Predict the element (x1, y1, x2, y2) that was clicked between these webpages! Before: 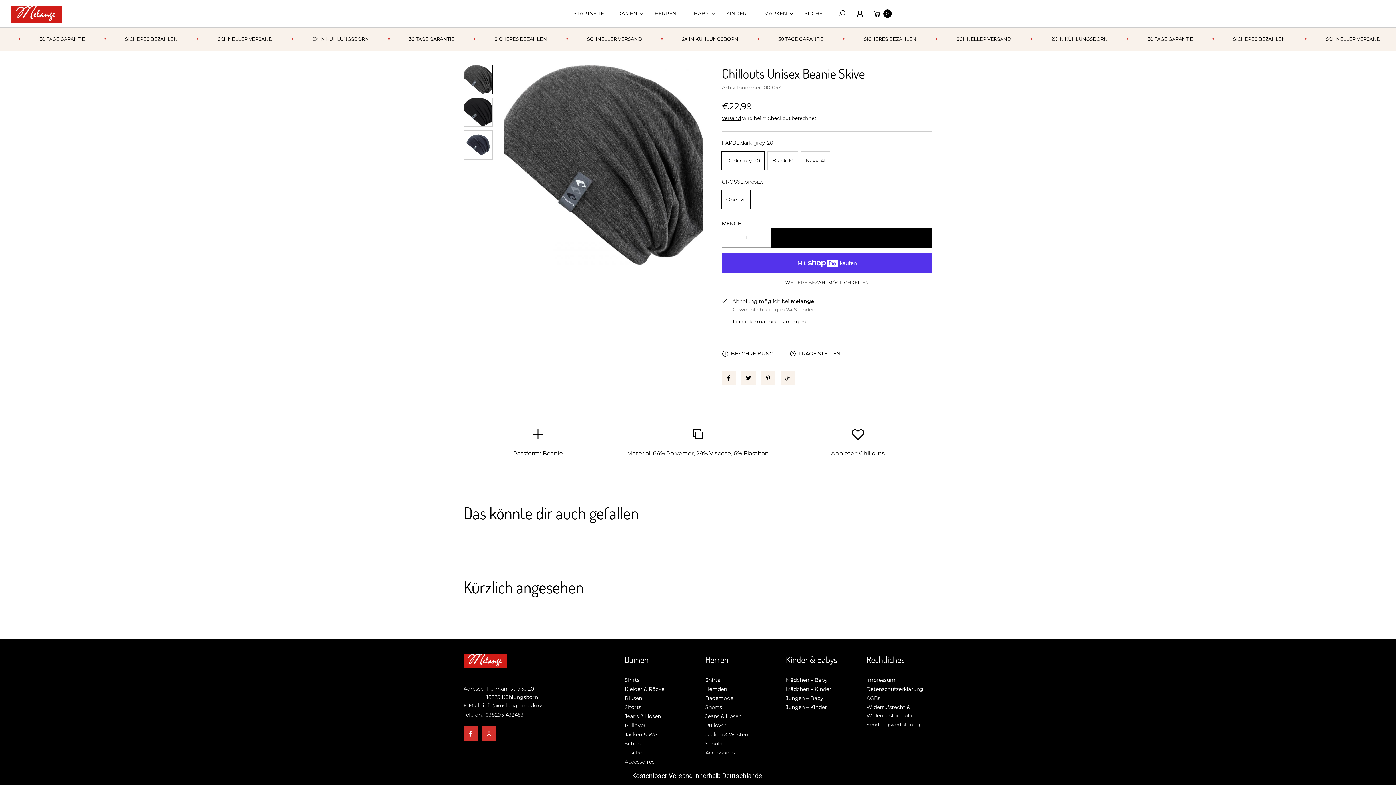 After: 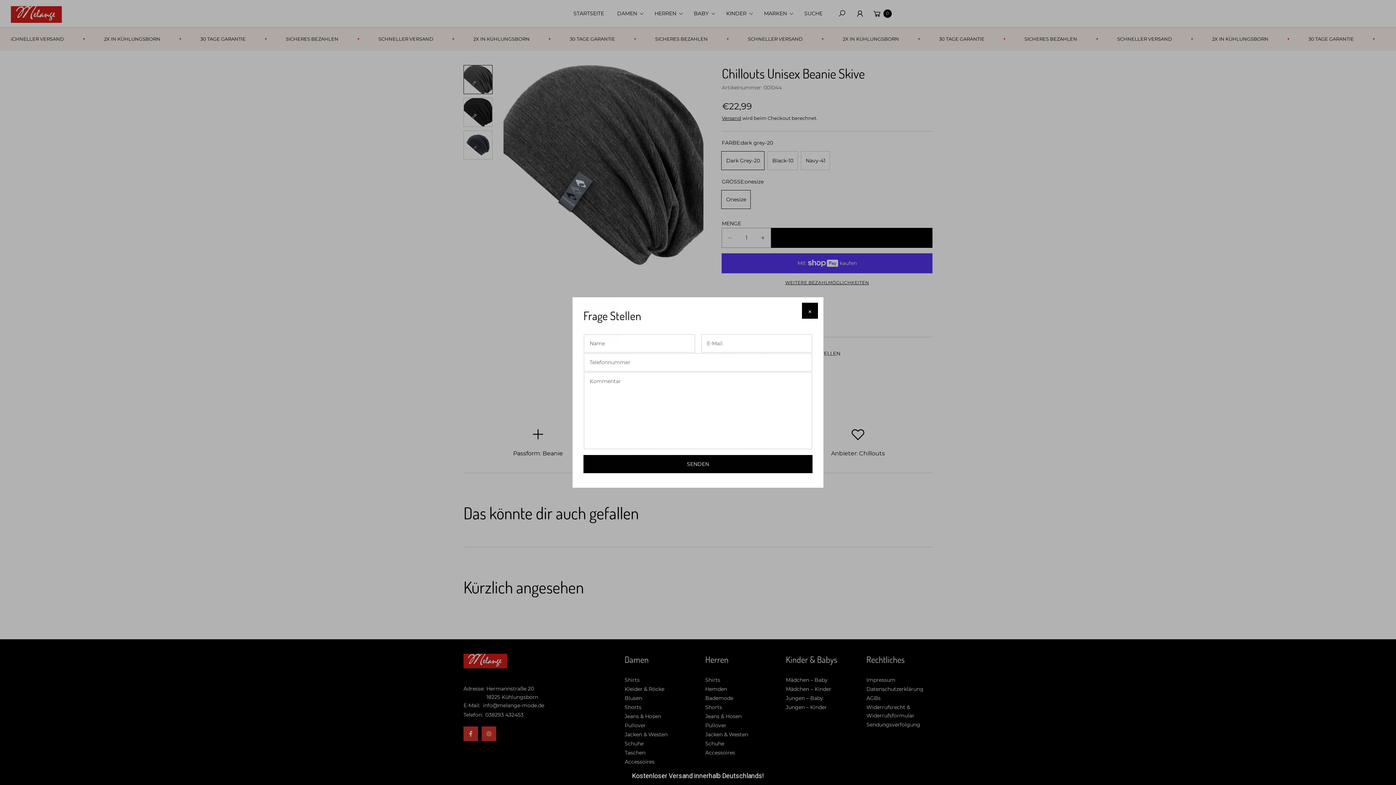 Action: label: Frage stellen bbox: (789, 350, 840, 357)